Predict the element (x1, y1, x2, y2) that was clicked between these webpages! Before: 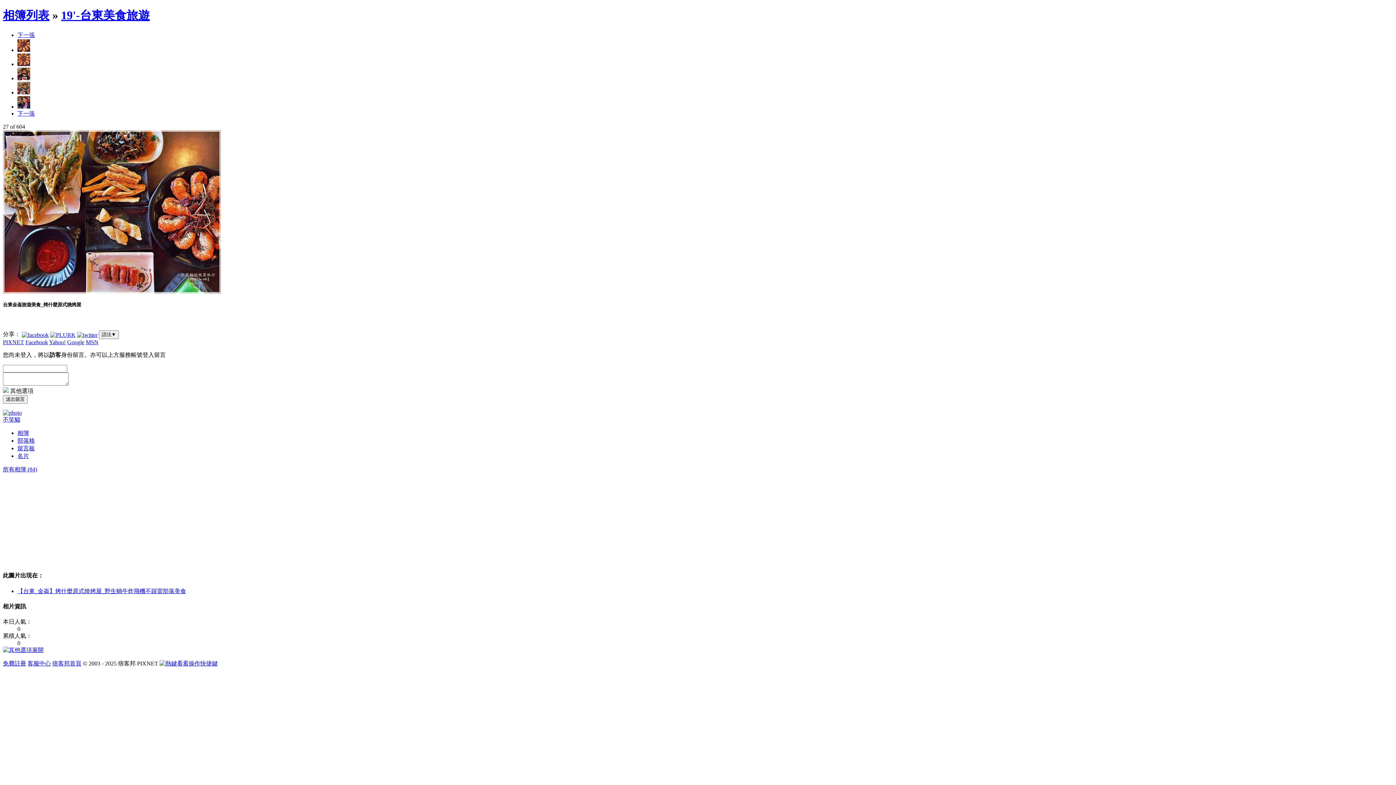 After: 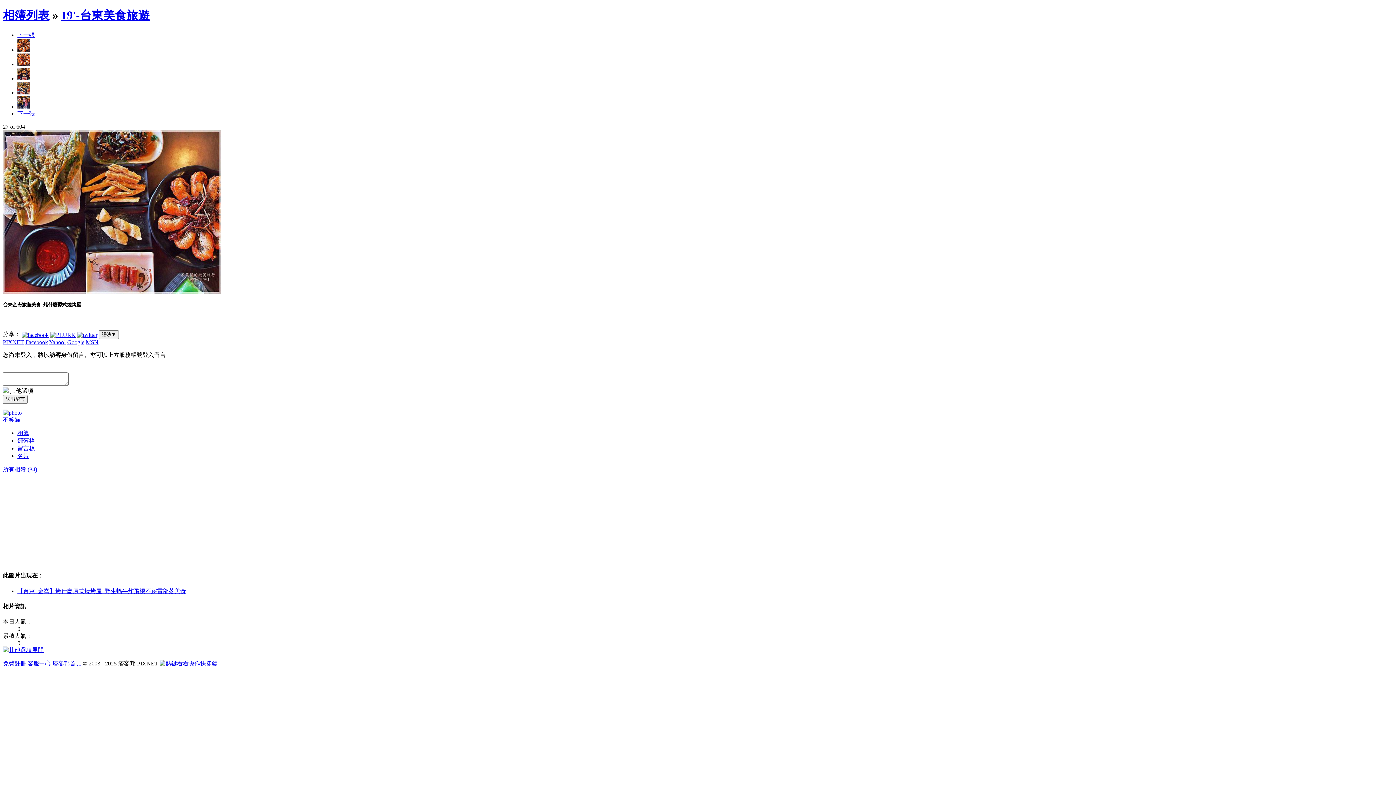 Action: bbox: (25, 339, 48, 345) label: Facebook